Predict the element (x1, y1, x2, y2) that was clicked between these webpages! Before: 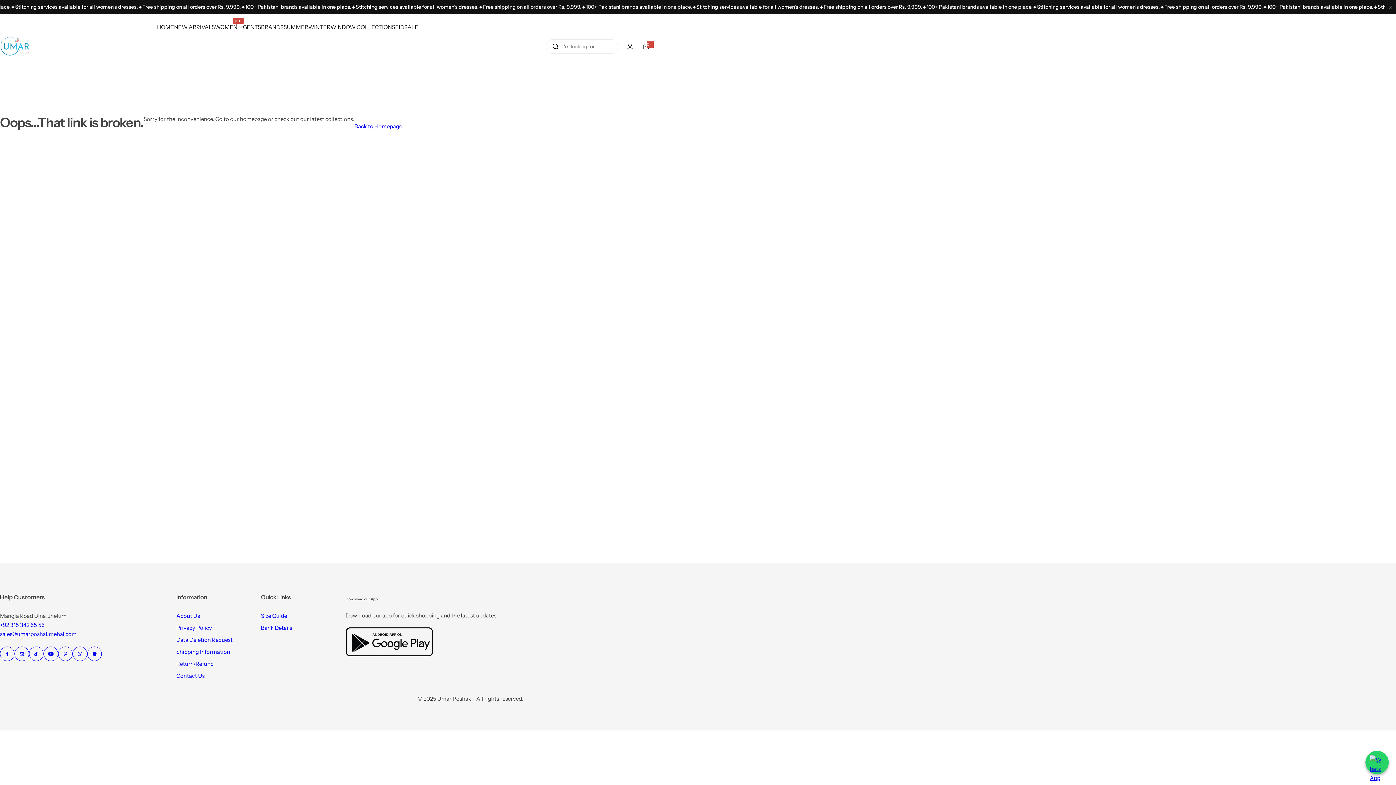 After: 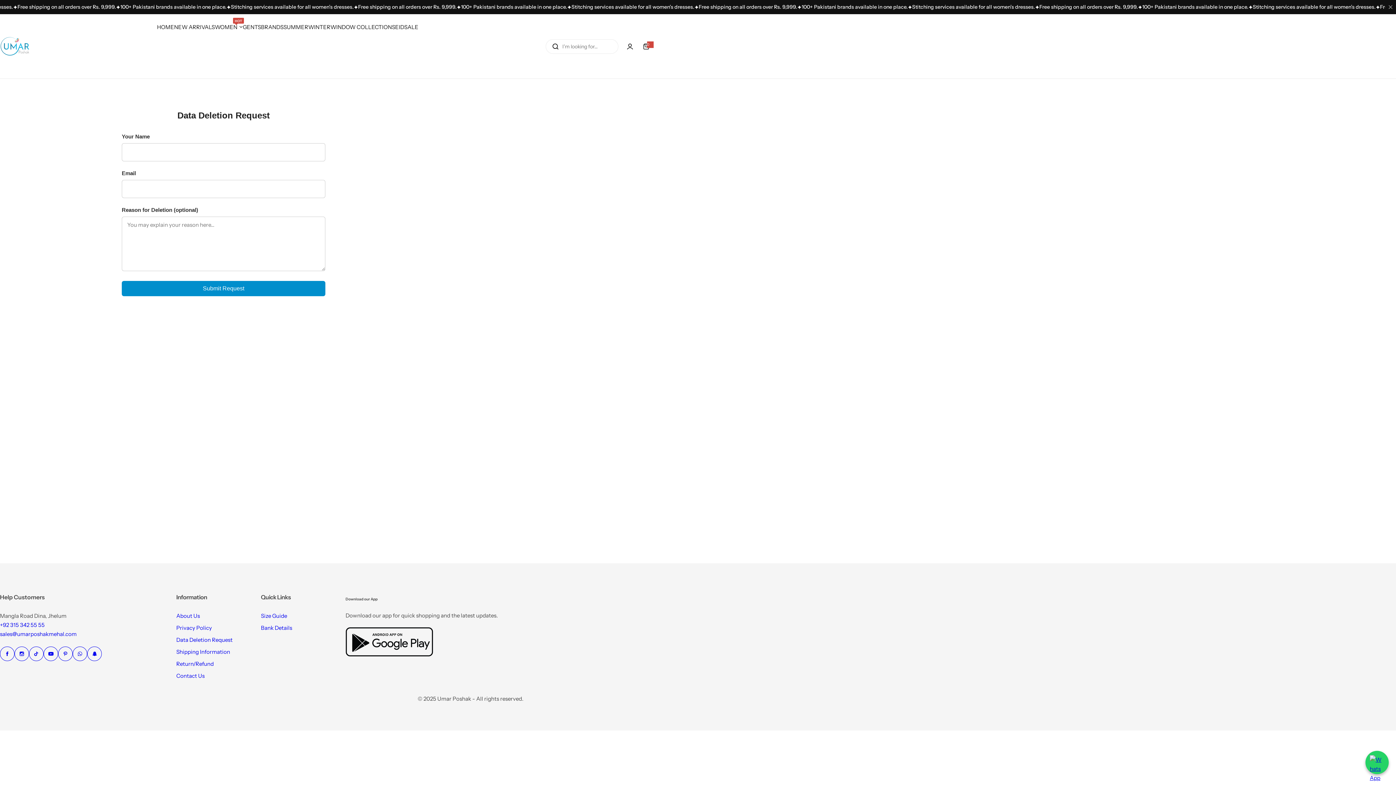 Action: label: Data Deletion Request bbox: (176, 636, 232, 643)